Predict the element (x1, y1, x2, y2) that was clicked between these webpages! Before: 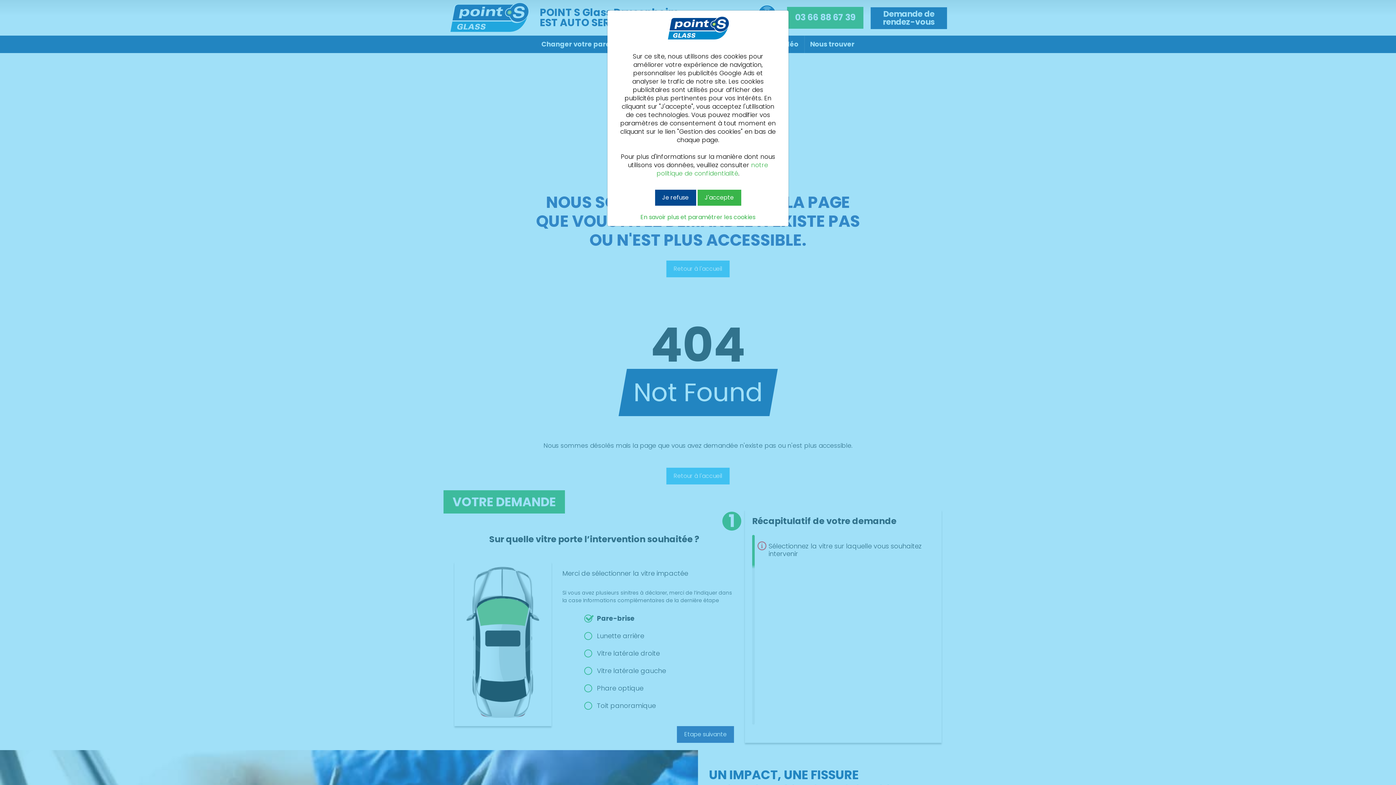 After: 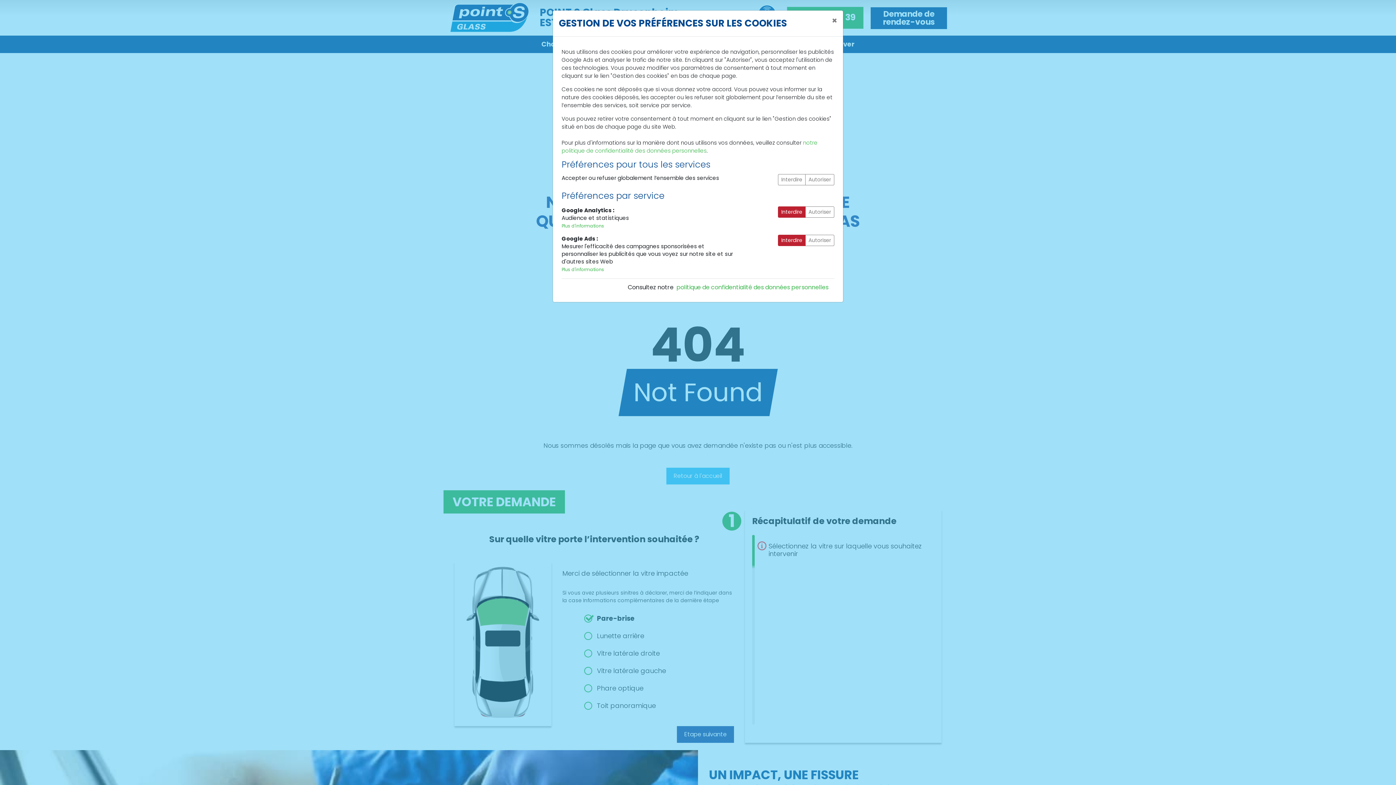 Action: bbox: (613, 214, 782, 220) label: En savoir plus et paramétrer les cookies